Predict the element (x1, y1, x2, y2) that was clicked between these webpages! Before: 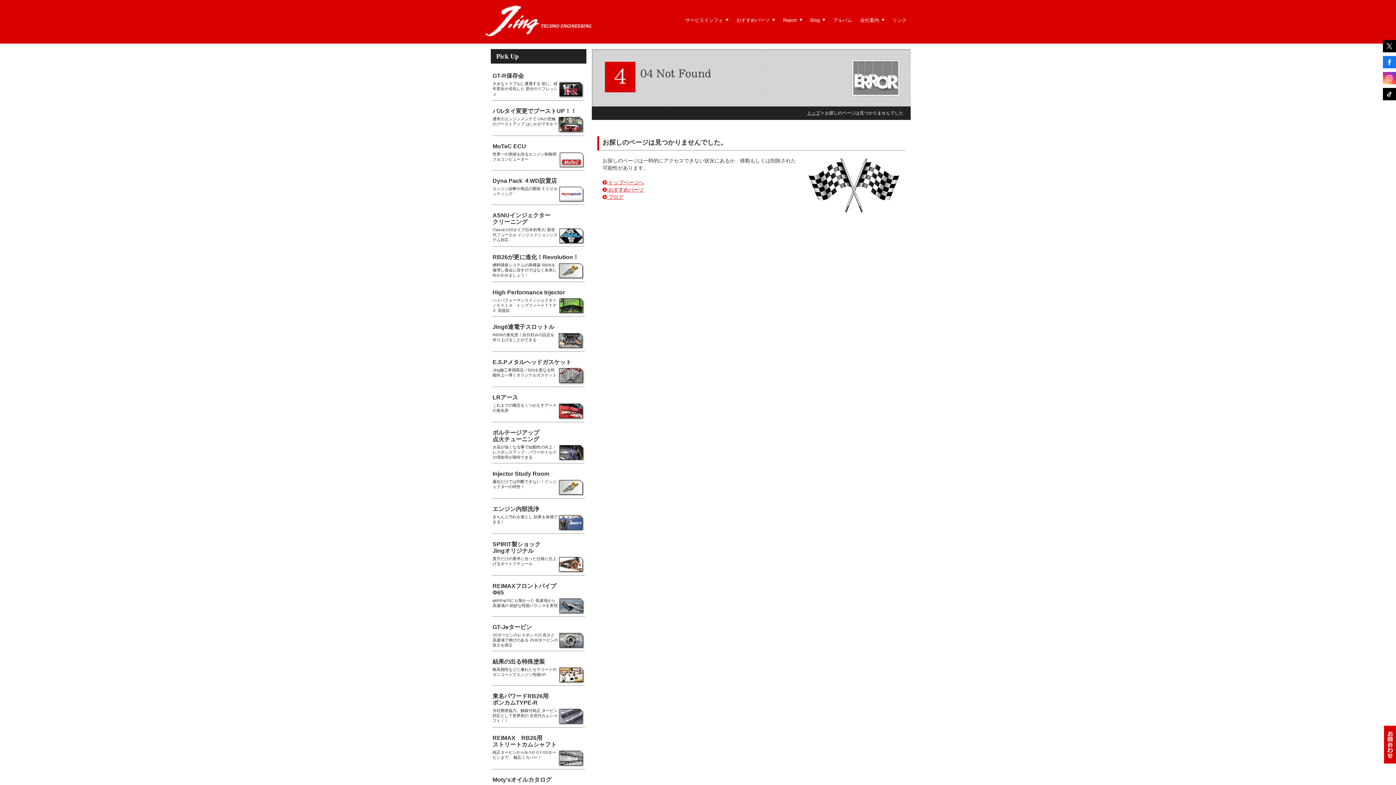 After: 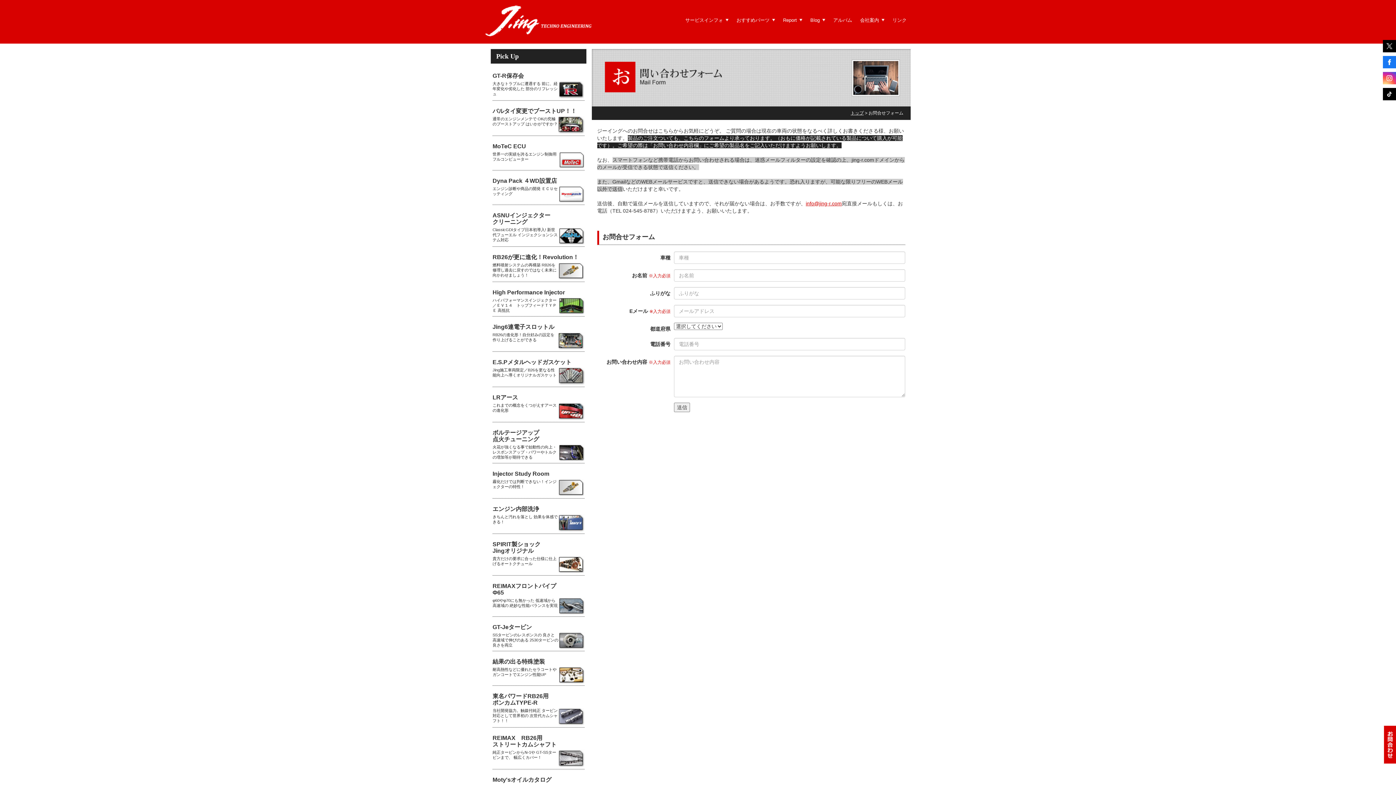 Action: bbox: (1384, 741, 1396, 747)